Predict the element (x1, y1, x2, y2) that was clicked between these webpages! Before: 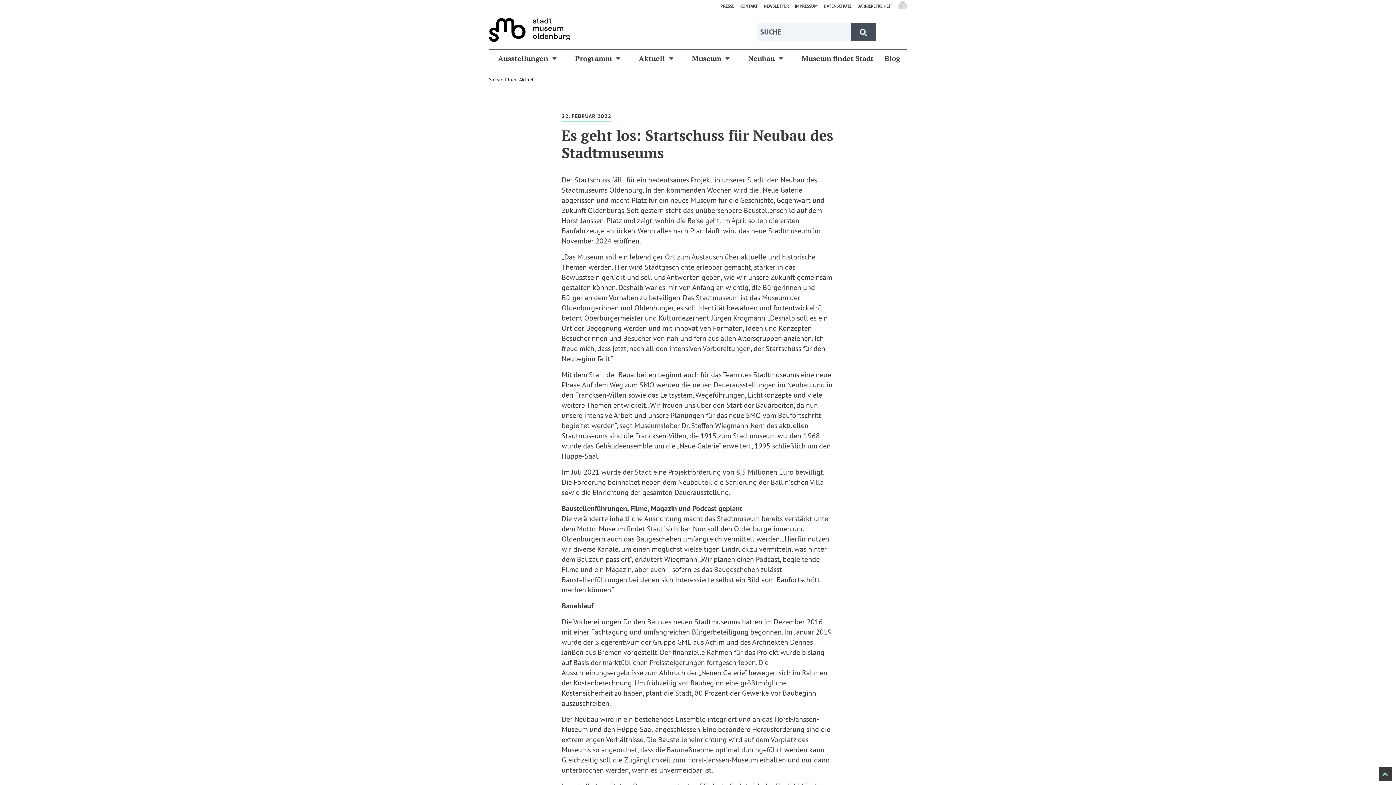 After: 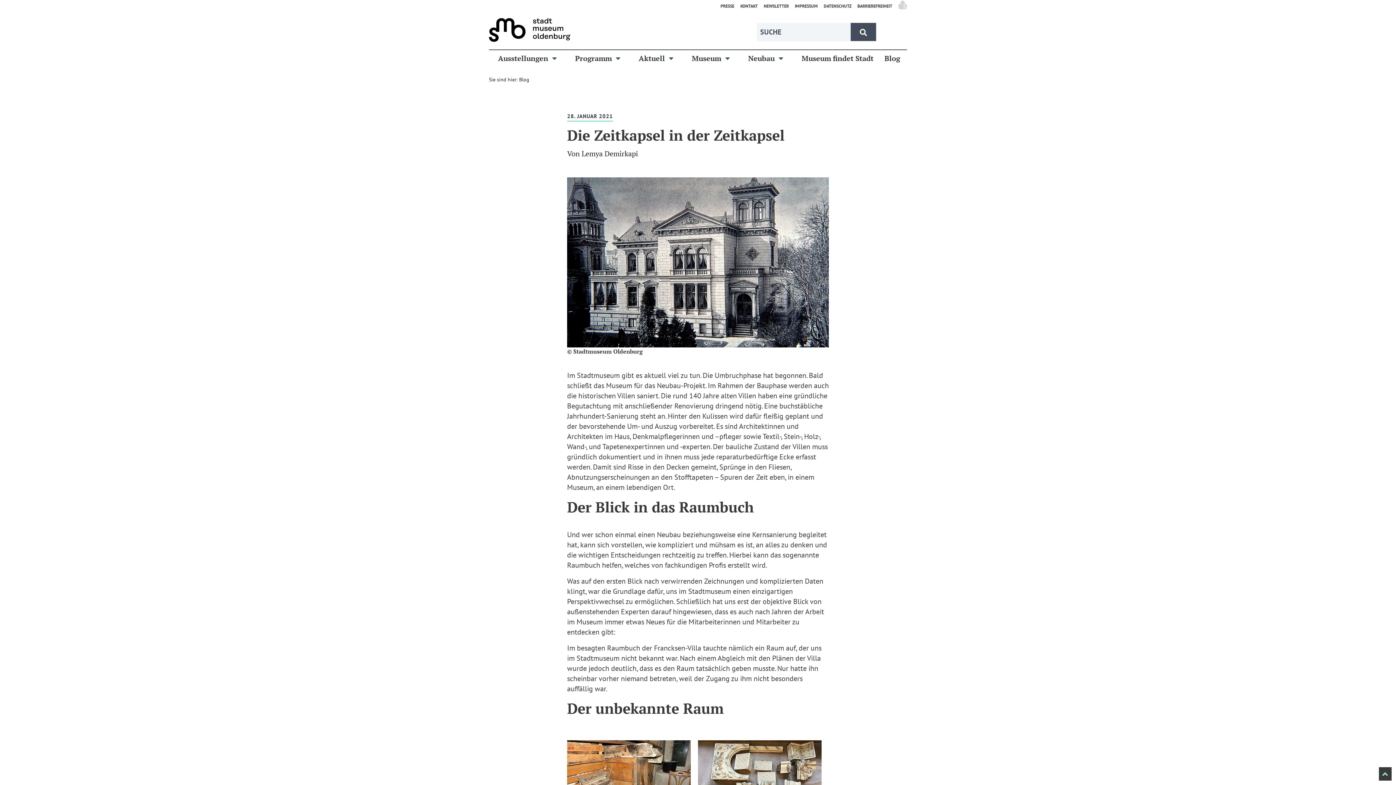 Action: bbox: (875, 50, 902, 66) label: Blog